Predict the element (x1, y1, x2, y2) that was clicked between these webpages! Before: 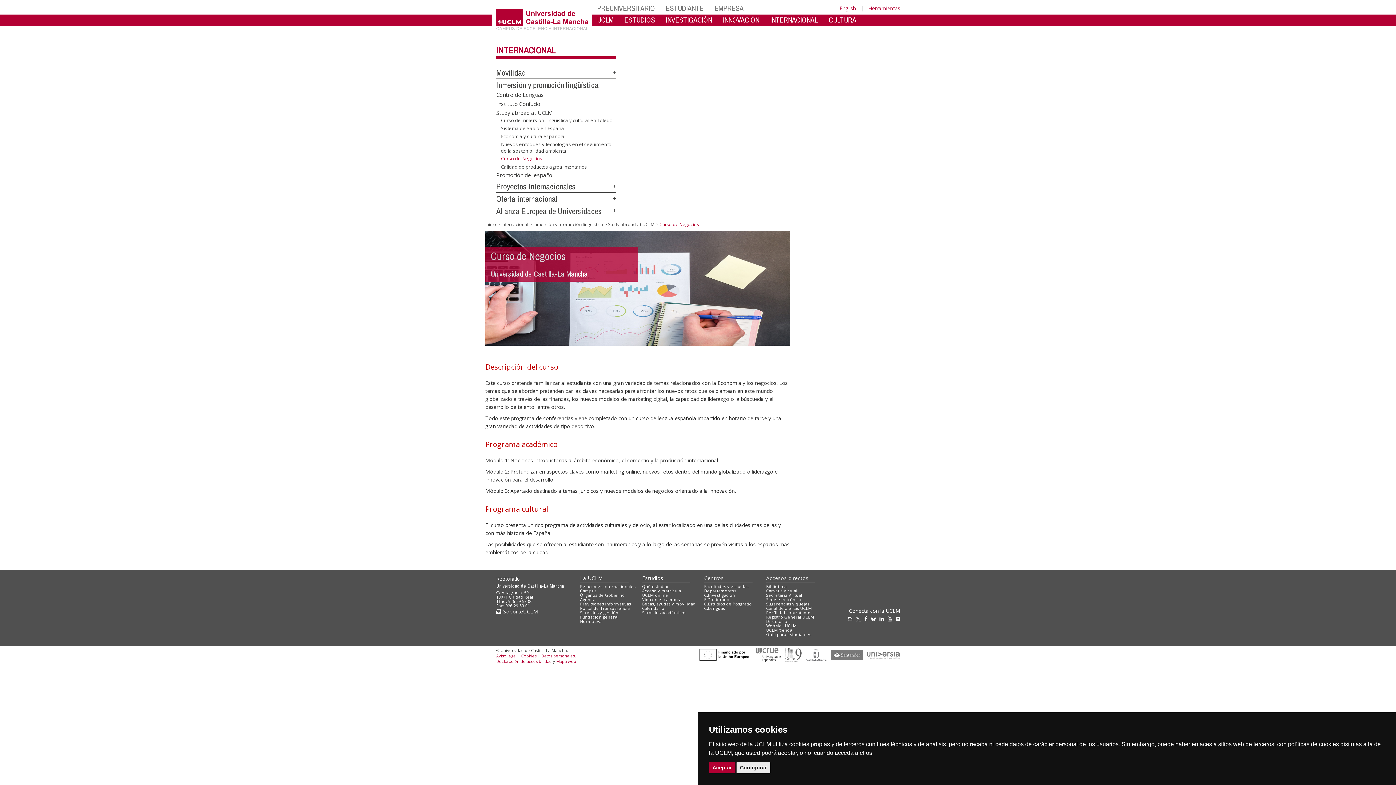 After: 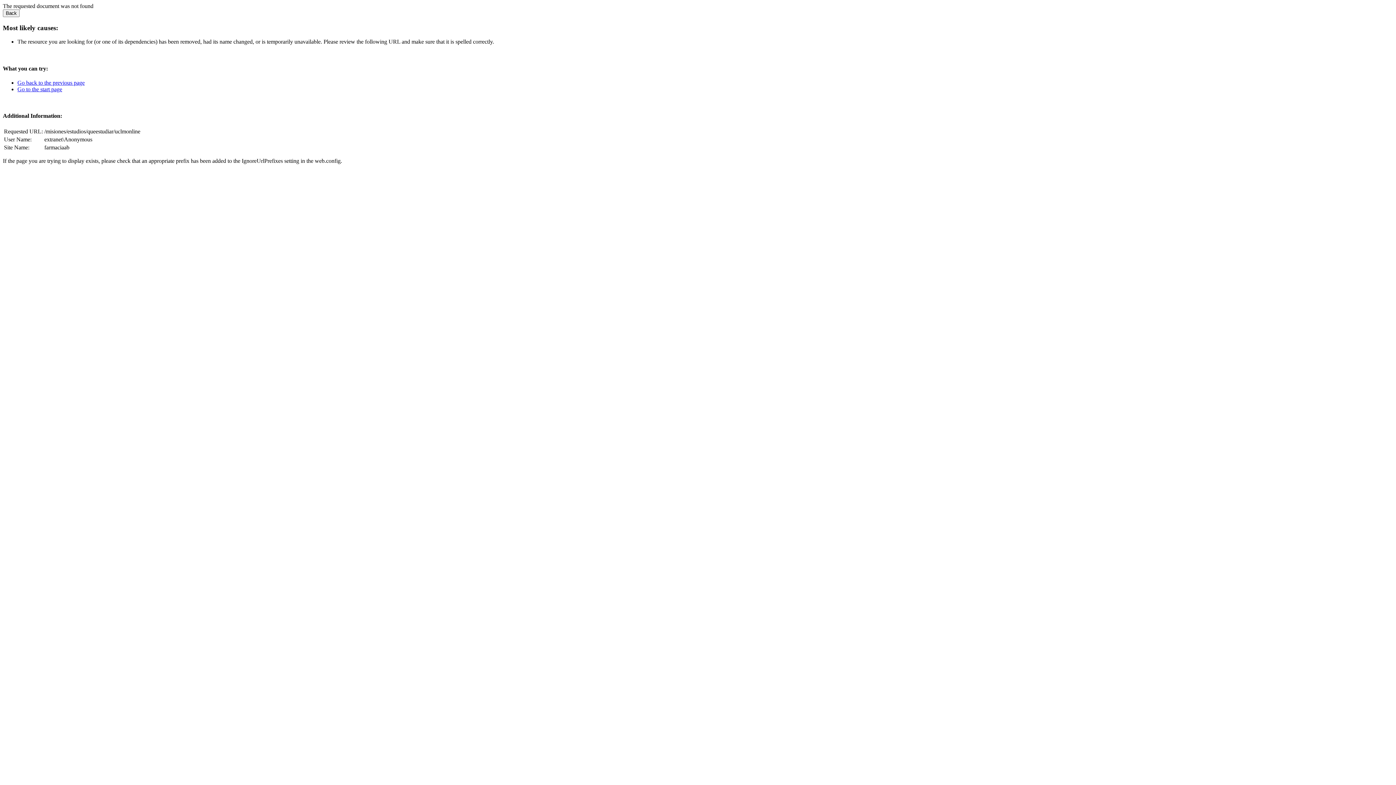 Action: bbox: (642, 592, 668, 598) label: UCLM online